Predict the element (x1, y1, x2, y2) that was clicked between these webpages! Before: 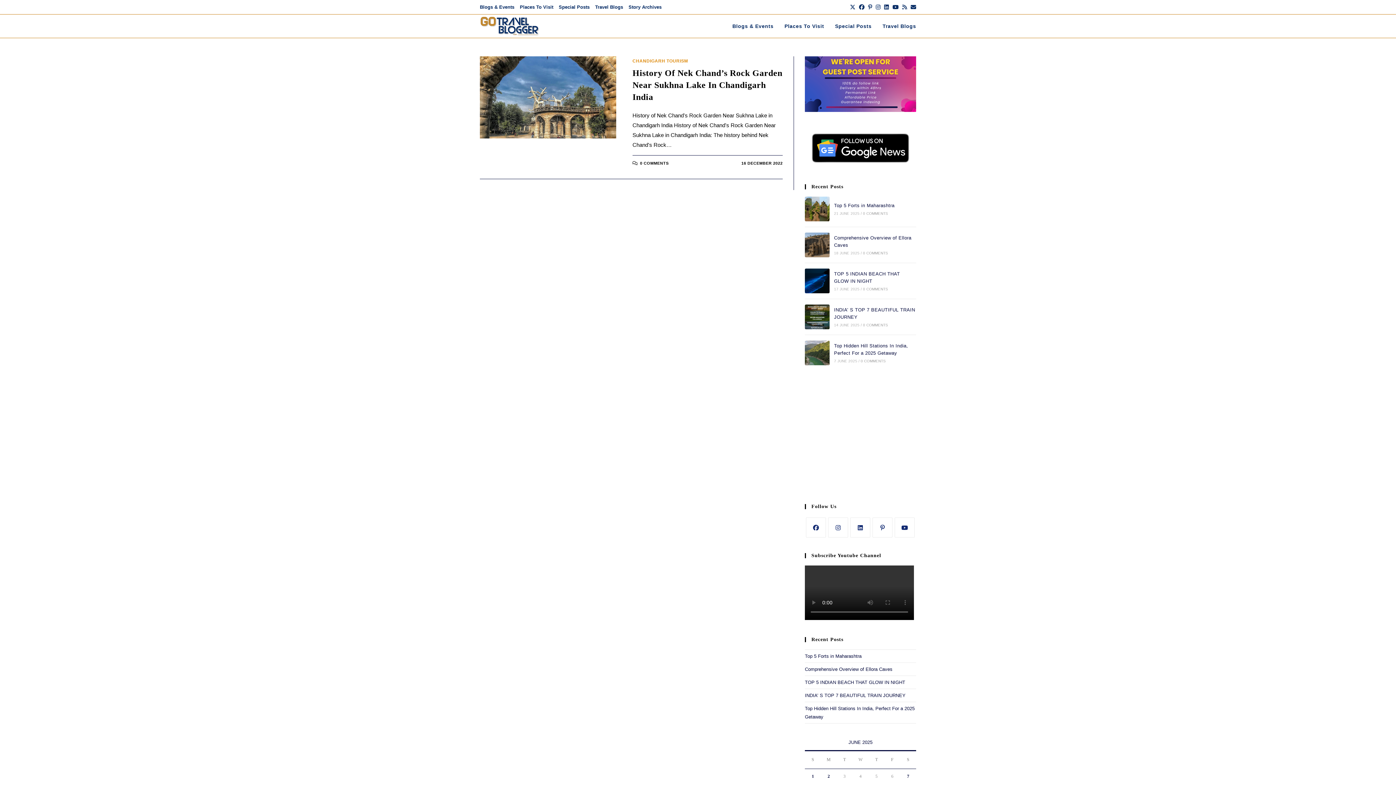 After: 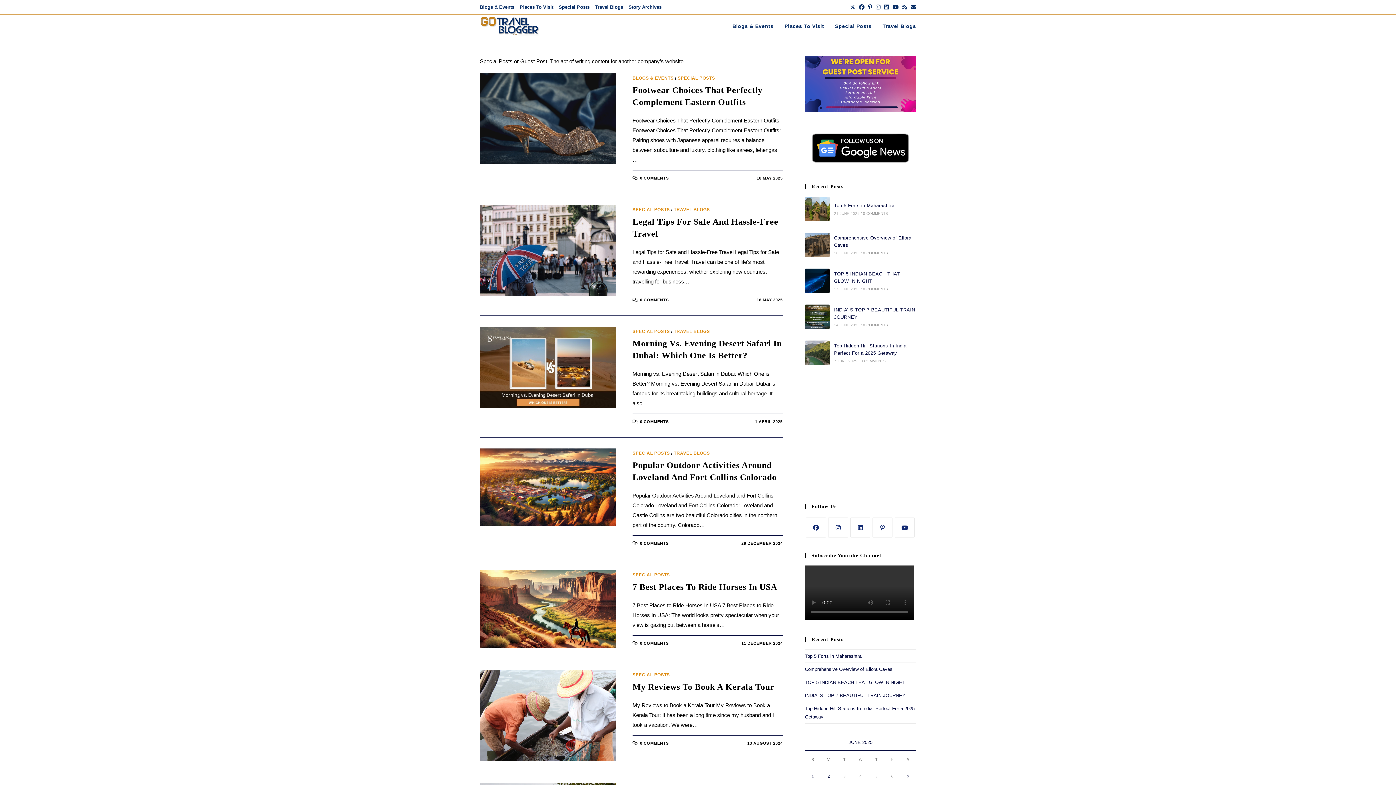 Action: bbox: (829, 14, 877, 37) label: Special Posts